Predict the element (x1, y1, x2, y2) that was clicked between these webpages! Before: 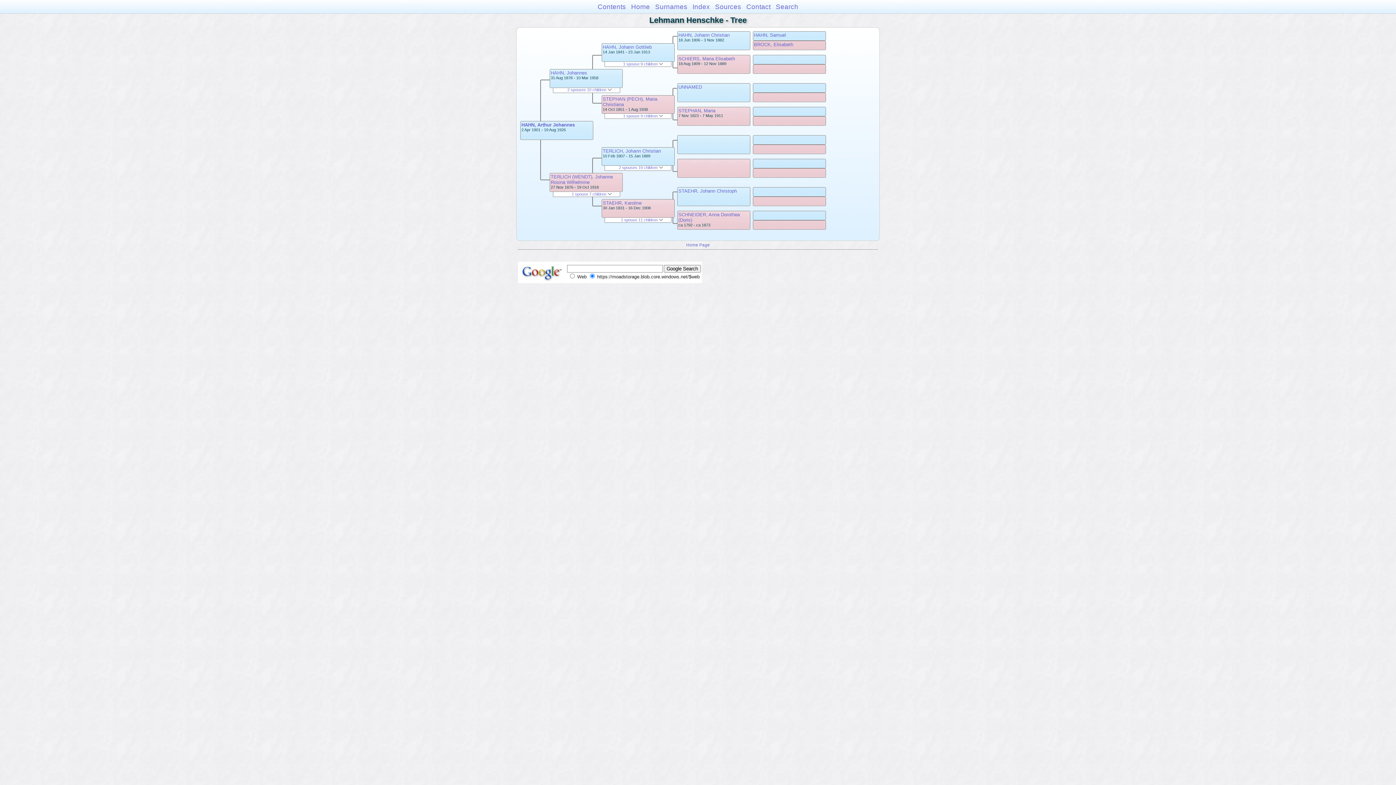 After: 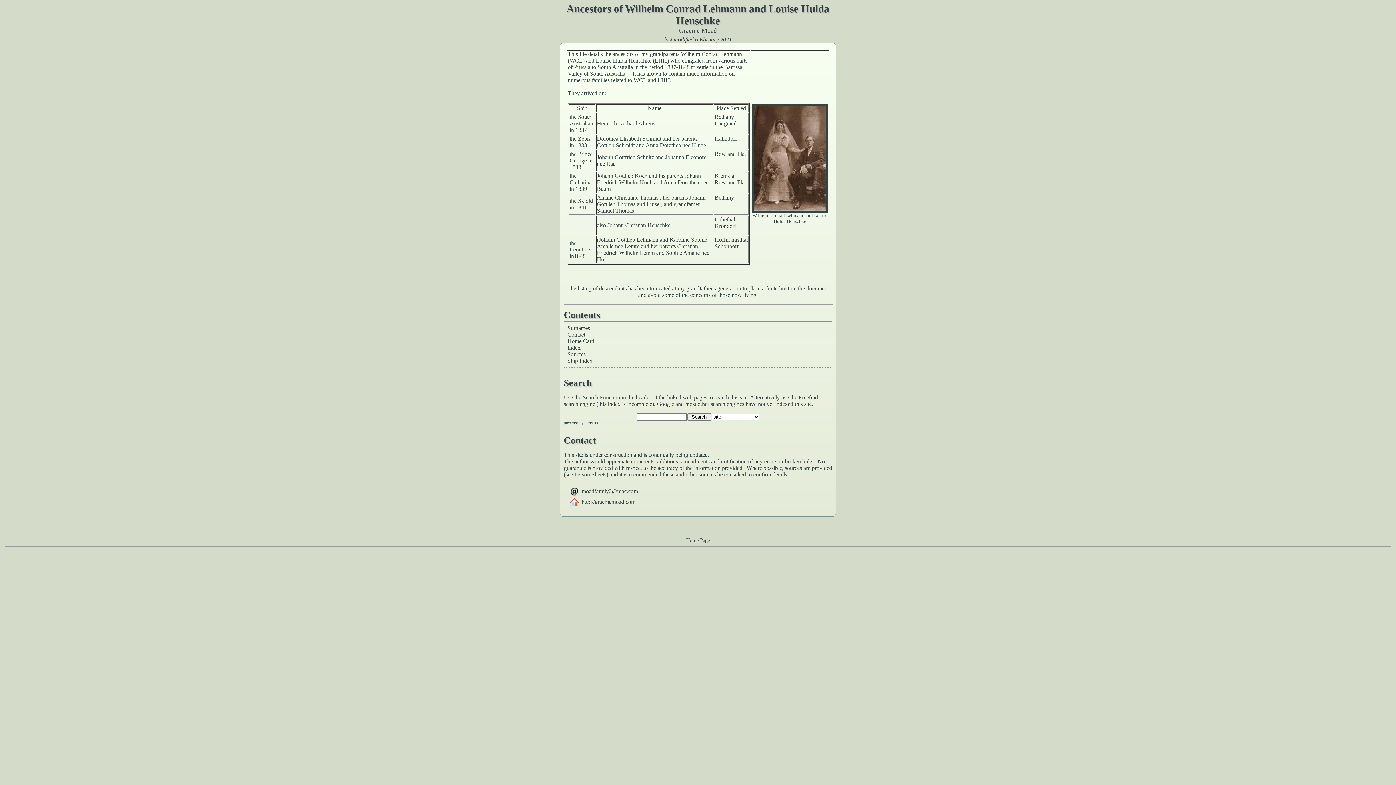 Action: label: Home Page bbox: (686, 242, 710, 247)